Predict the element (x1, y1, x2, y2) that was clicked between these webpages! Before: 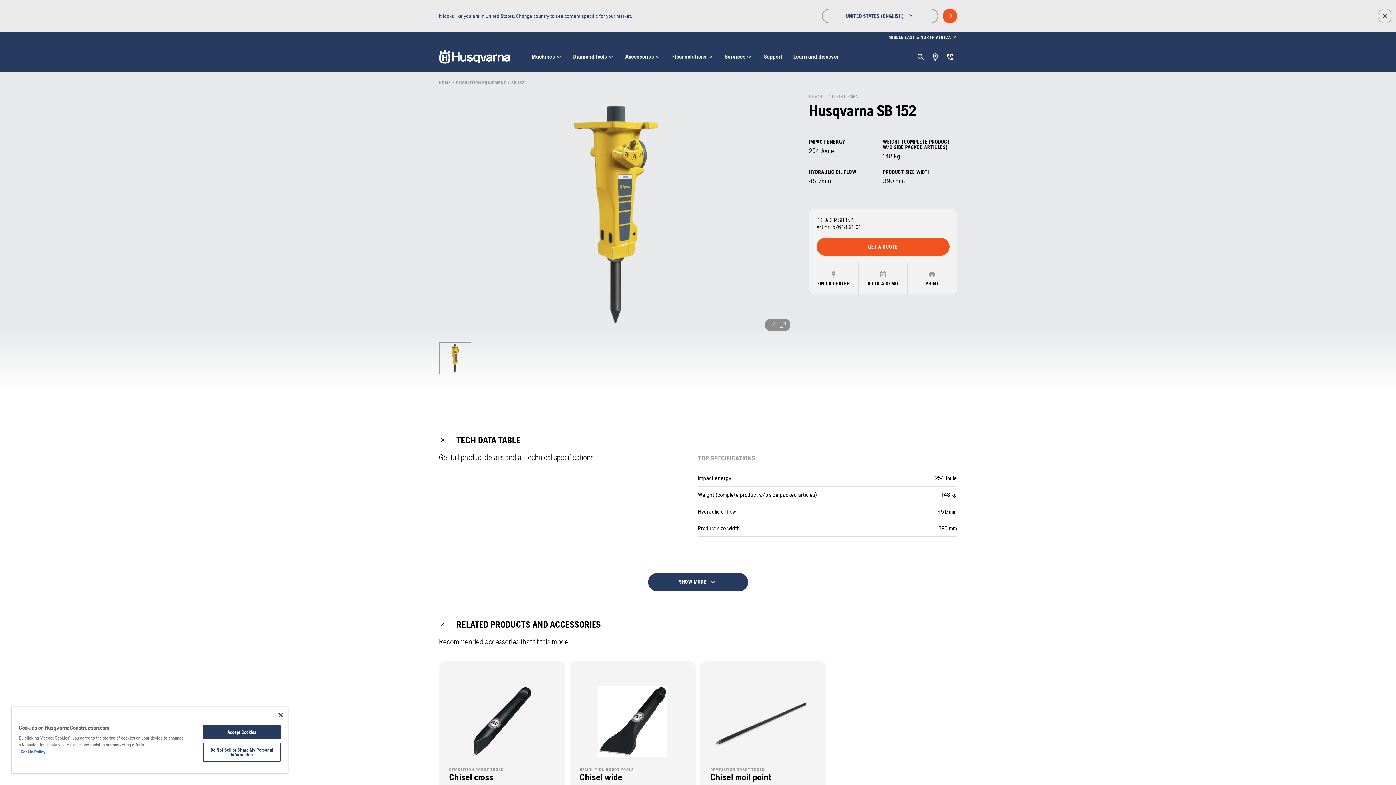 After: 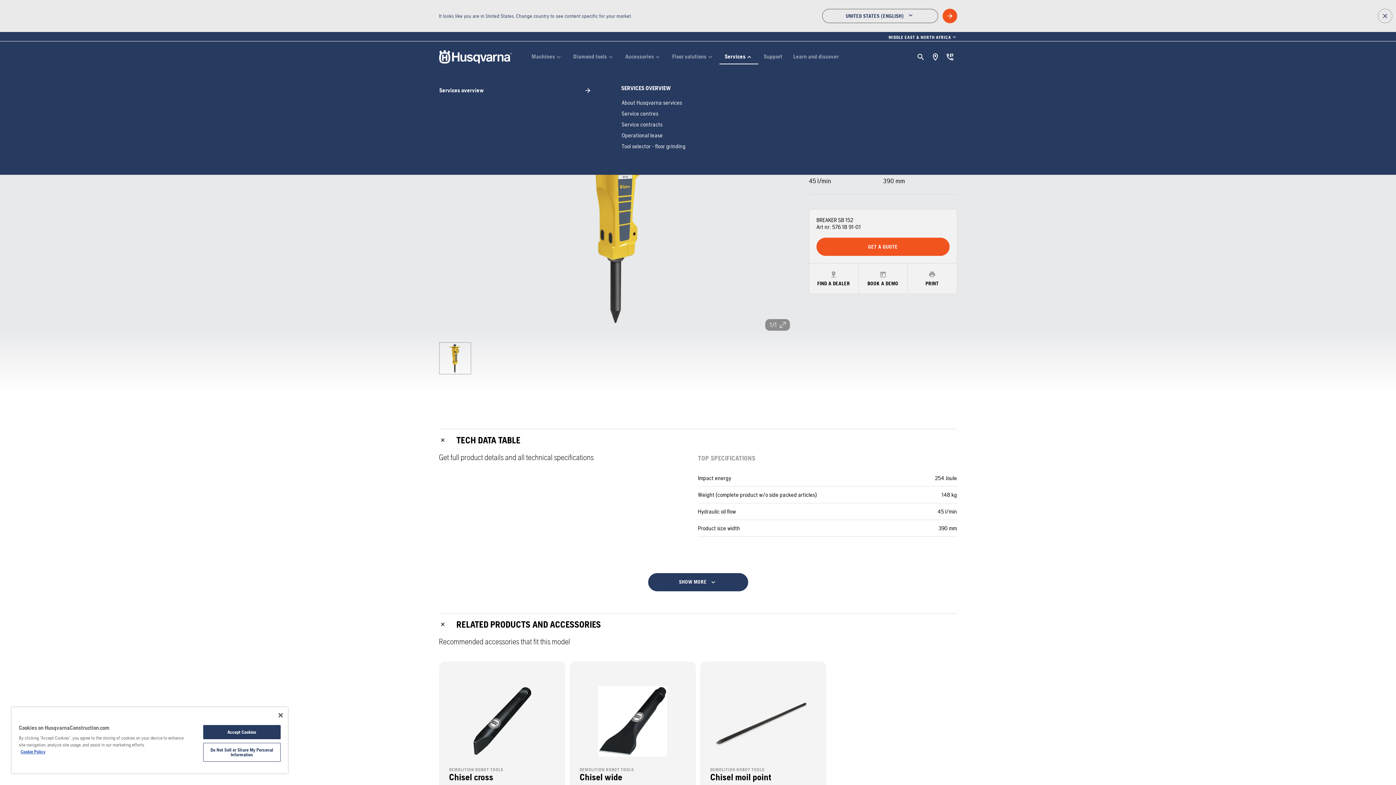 Action: bbox: (719, 49, 758, 64) label: Services